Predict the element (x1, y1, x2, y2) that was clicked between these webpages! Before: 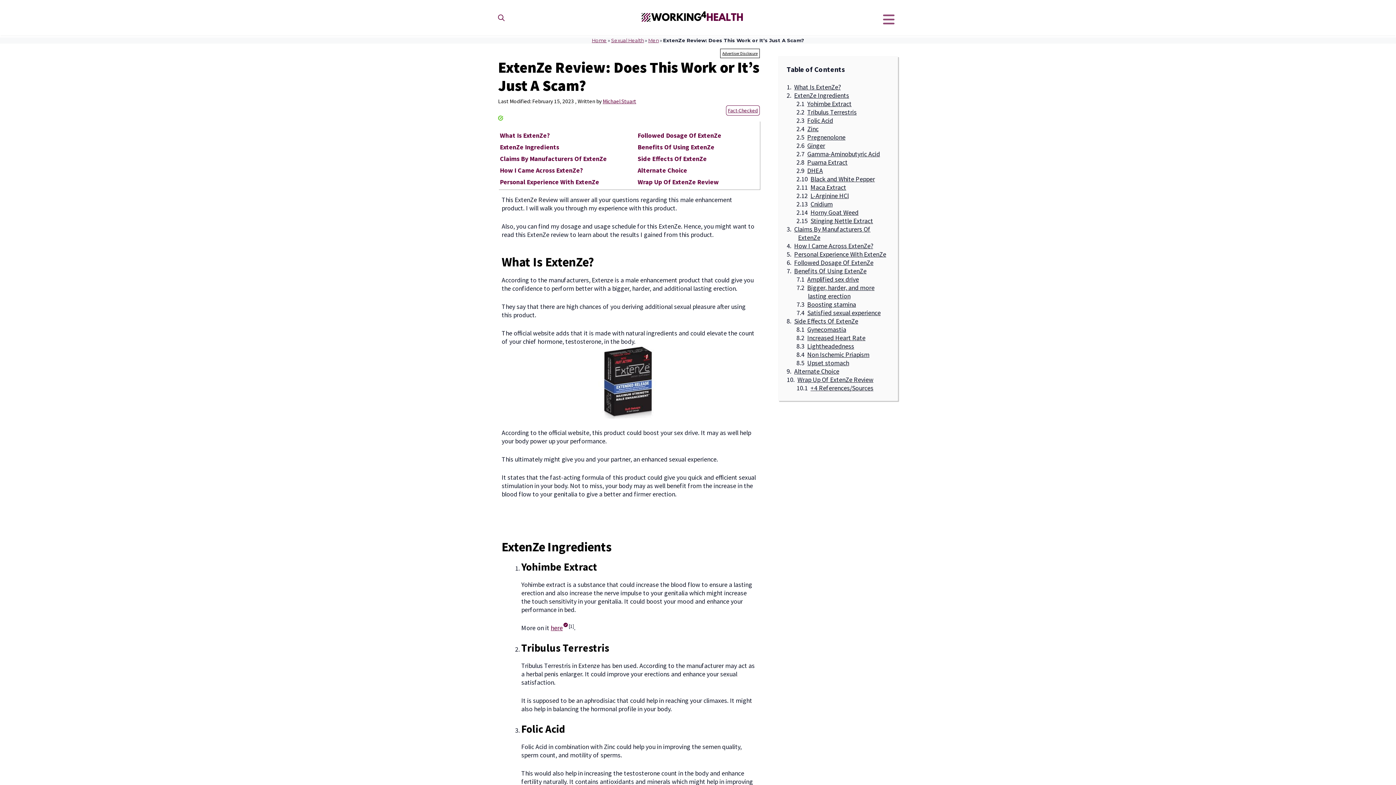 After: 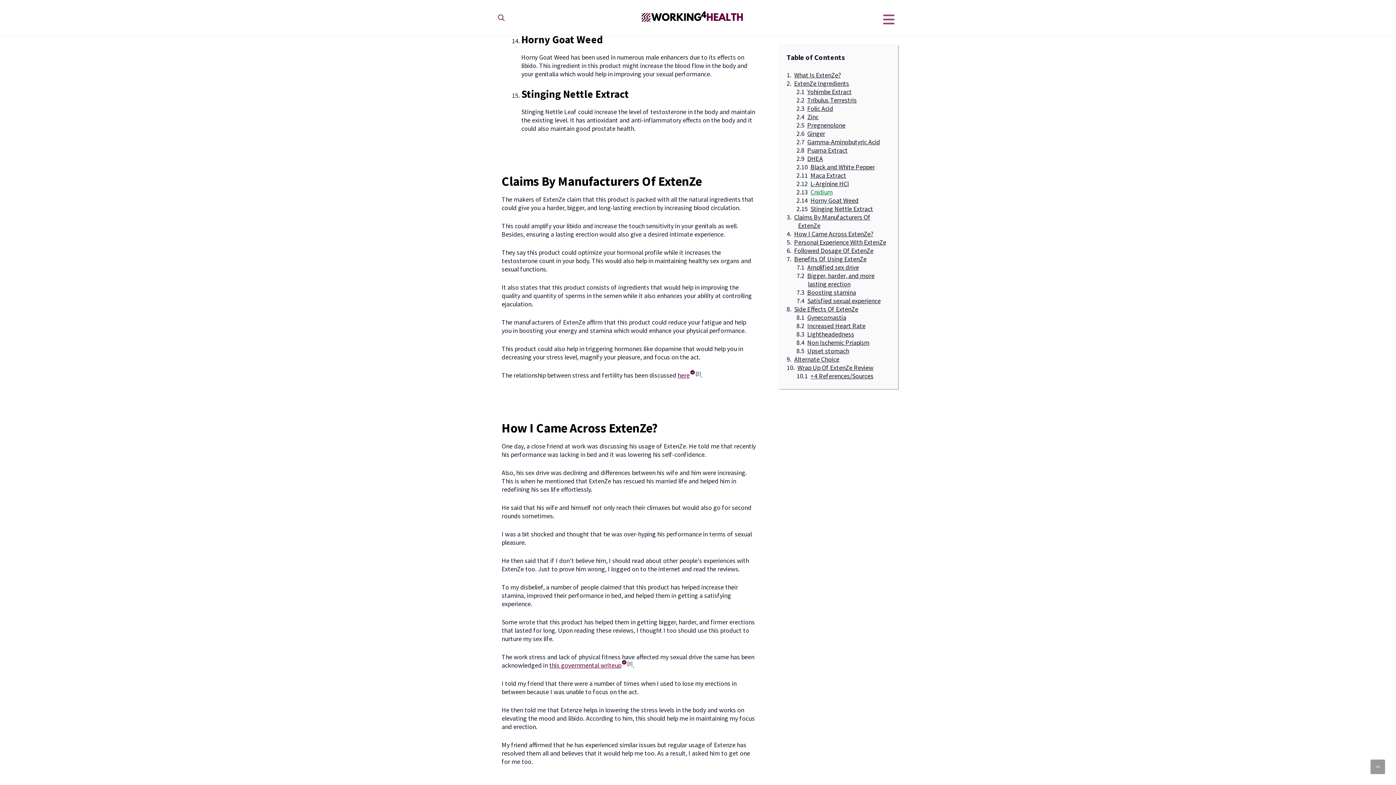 Action: bbox: (810, 200, 832, 208) label: Cnidium